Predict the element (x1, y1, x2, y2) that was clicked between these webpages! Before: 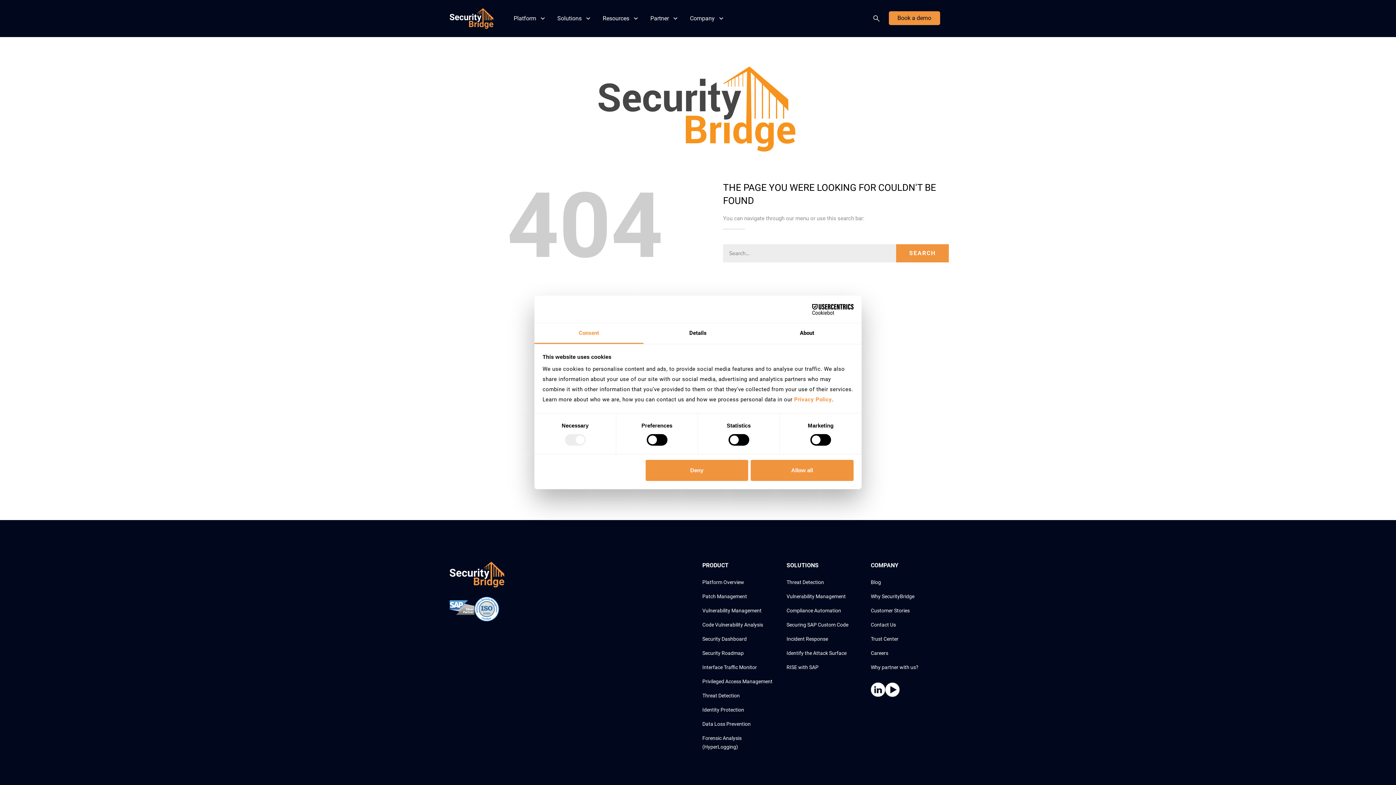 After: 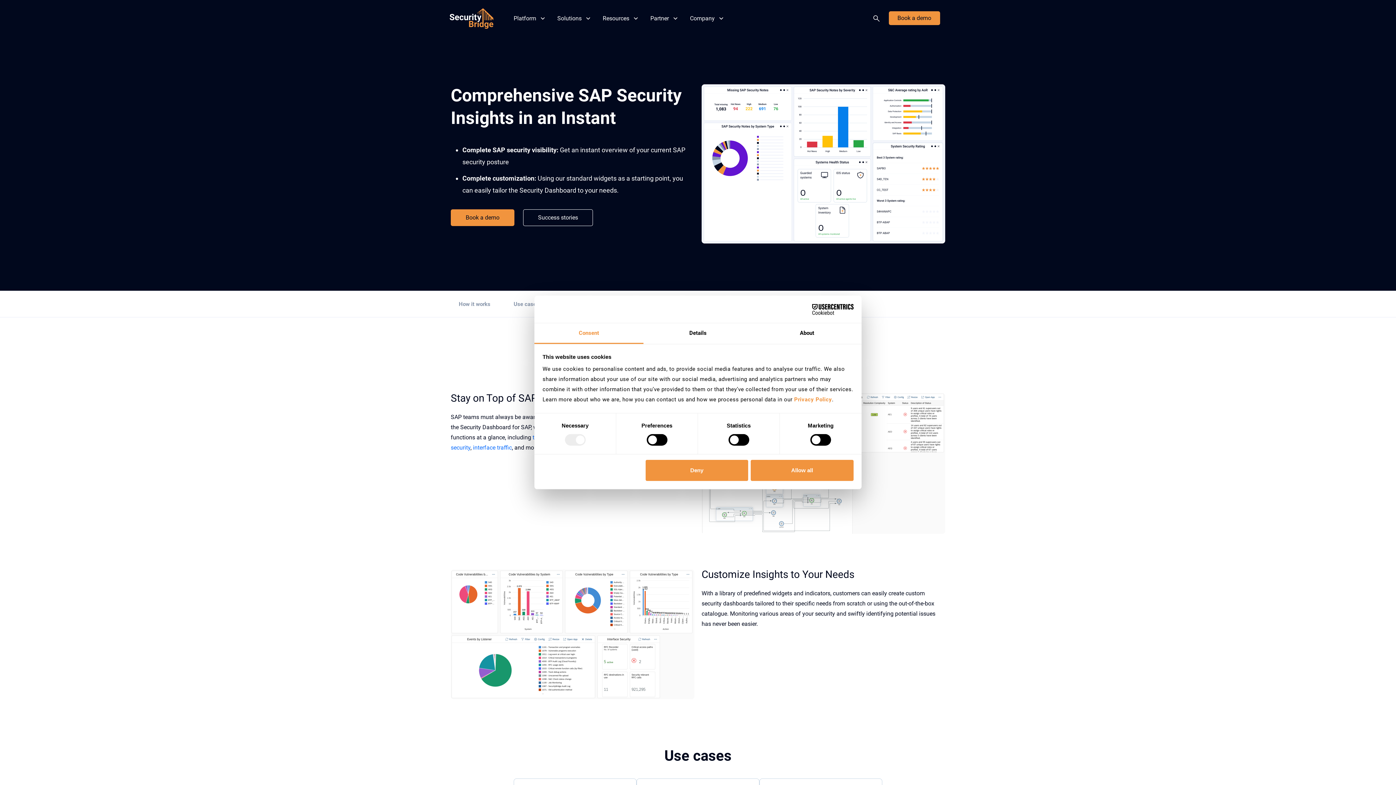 Action: bbox: (702, 636, 746, 642) label: Security Dashboard